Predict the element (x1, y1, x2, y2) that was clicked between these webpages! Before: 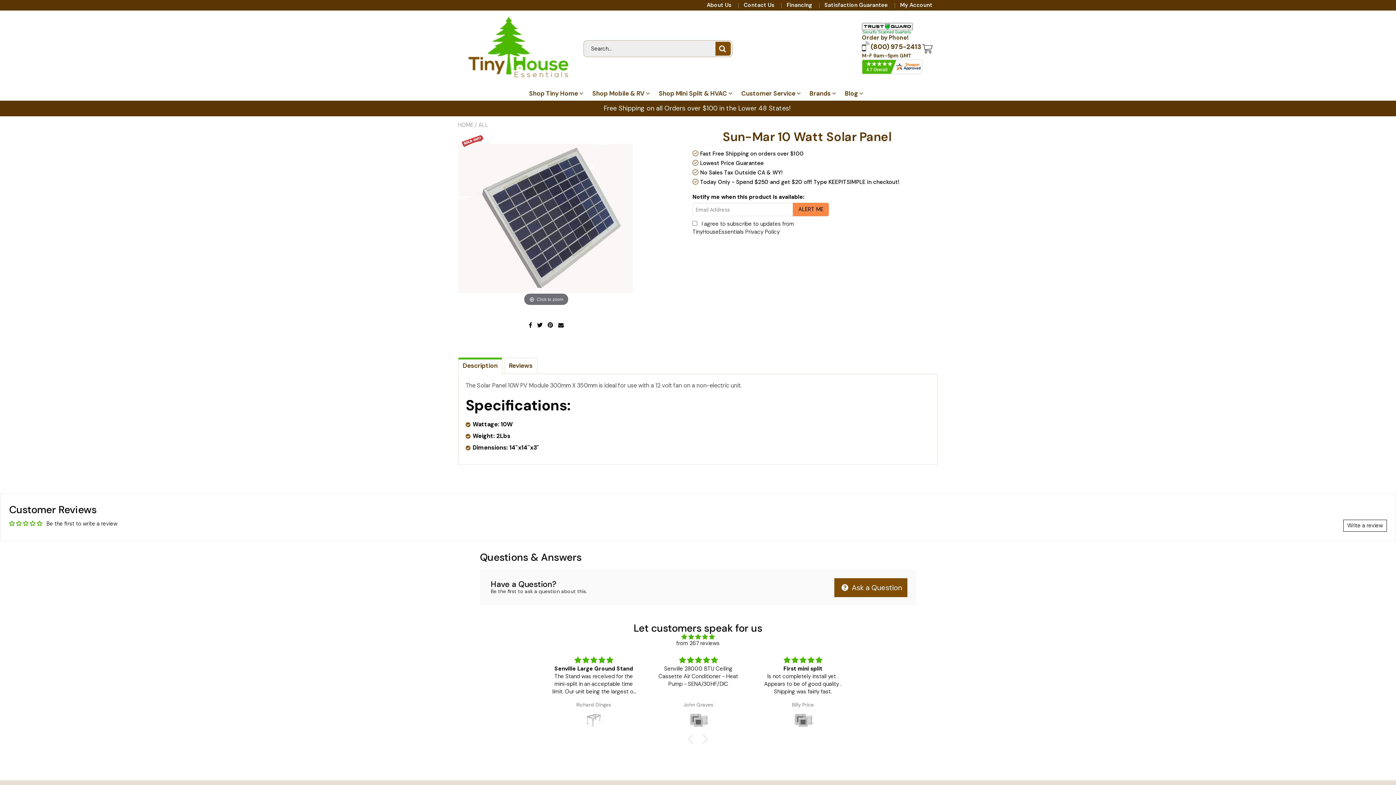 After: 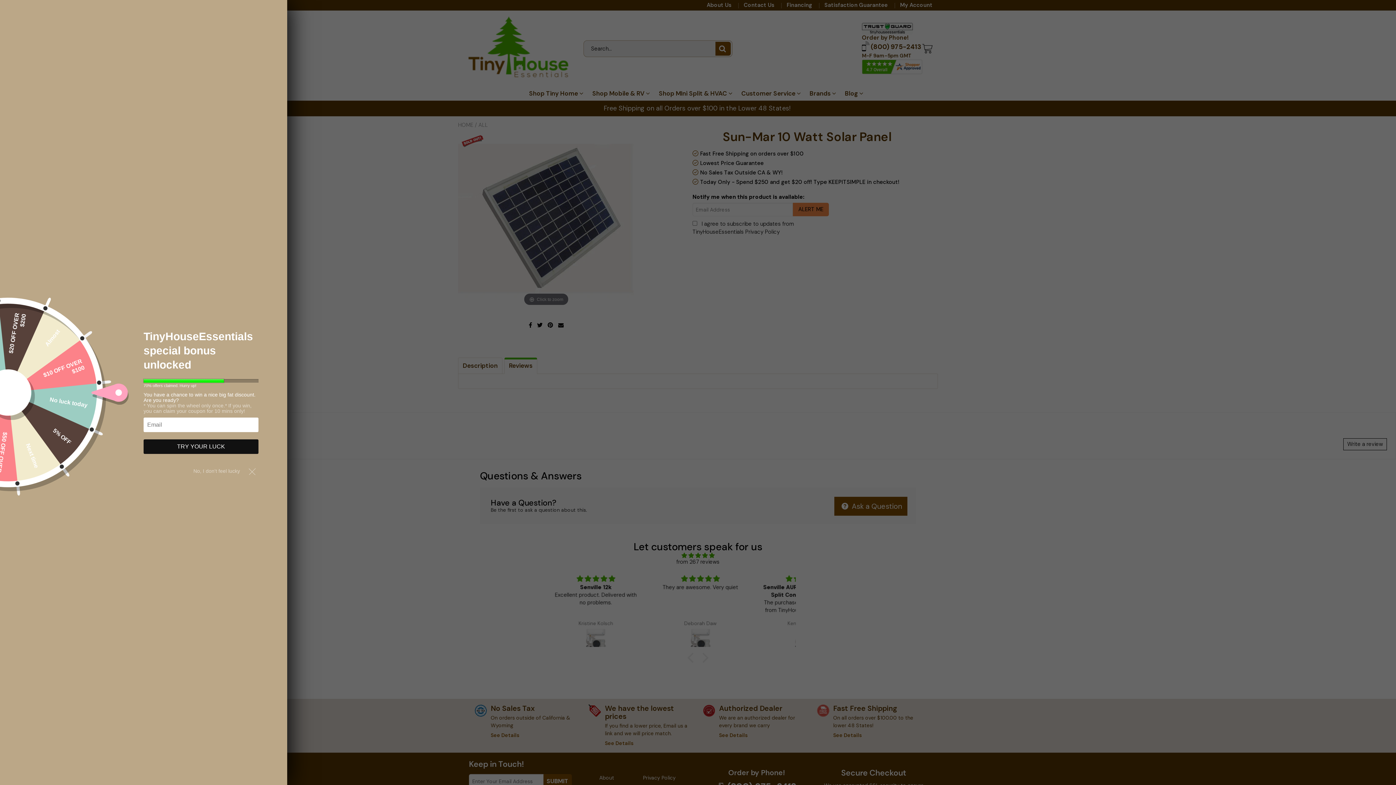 Action: label: Reviews bbox: (504, 357, 537, 374)